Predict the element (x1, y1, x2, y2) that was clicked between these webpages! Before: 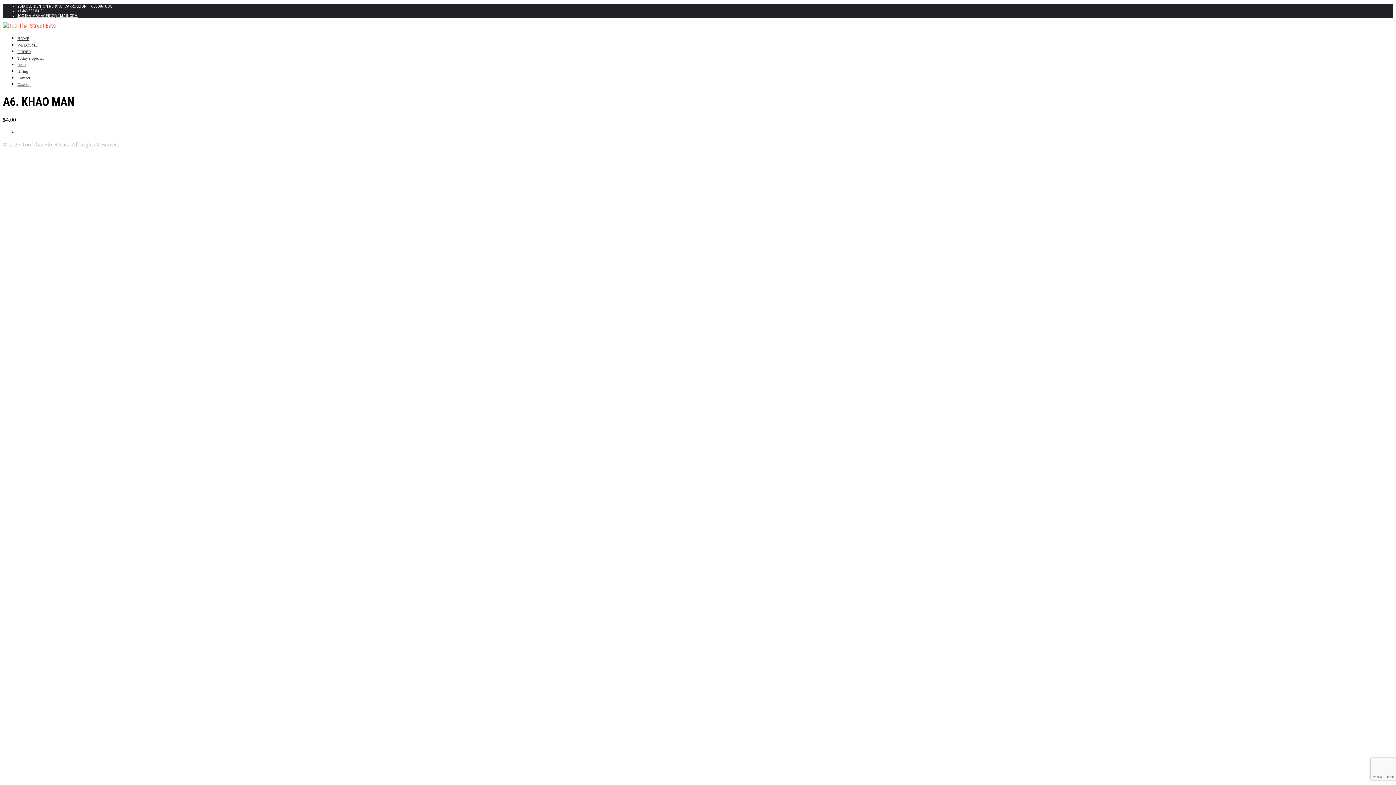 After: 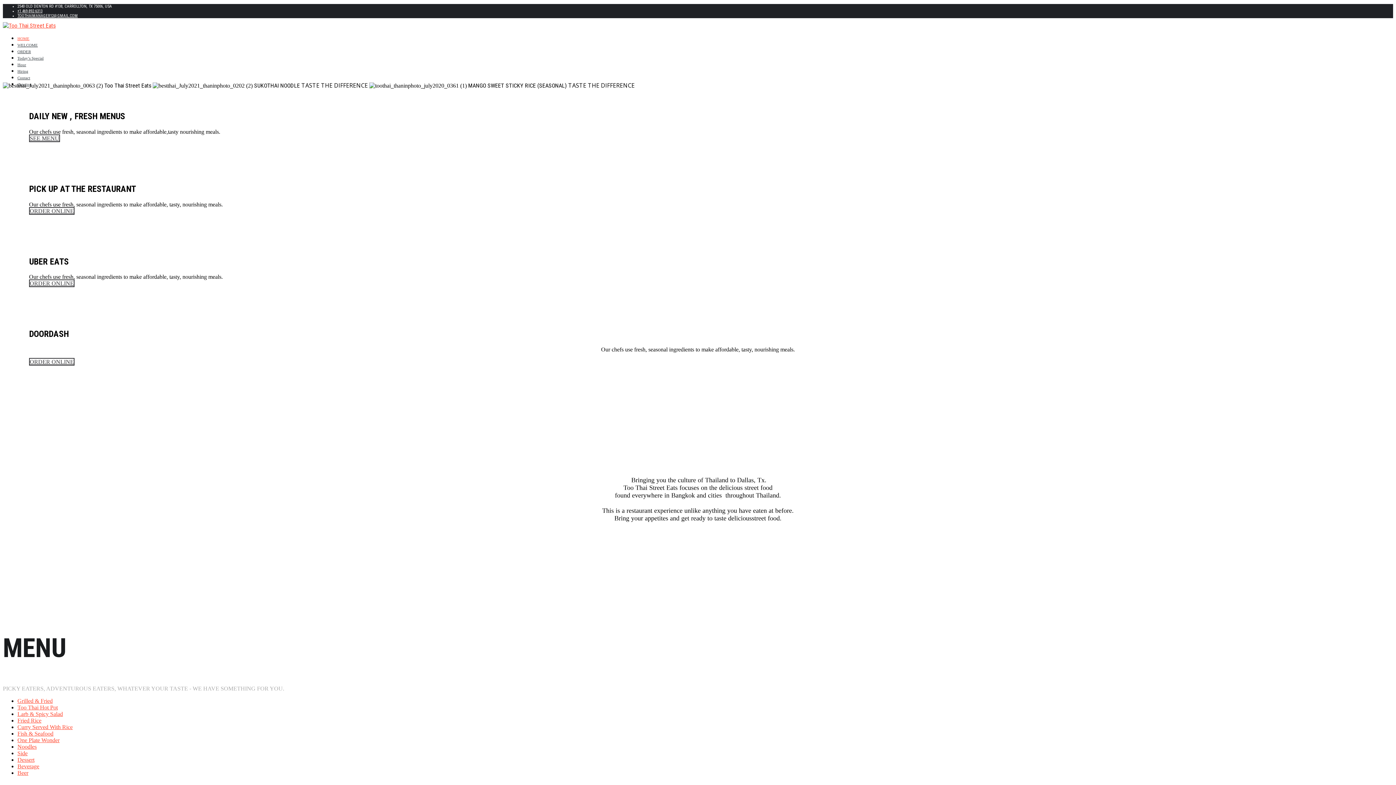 Action: label: HOME bbox: (17, 36, 29, 40)